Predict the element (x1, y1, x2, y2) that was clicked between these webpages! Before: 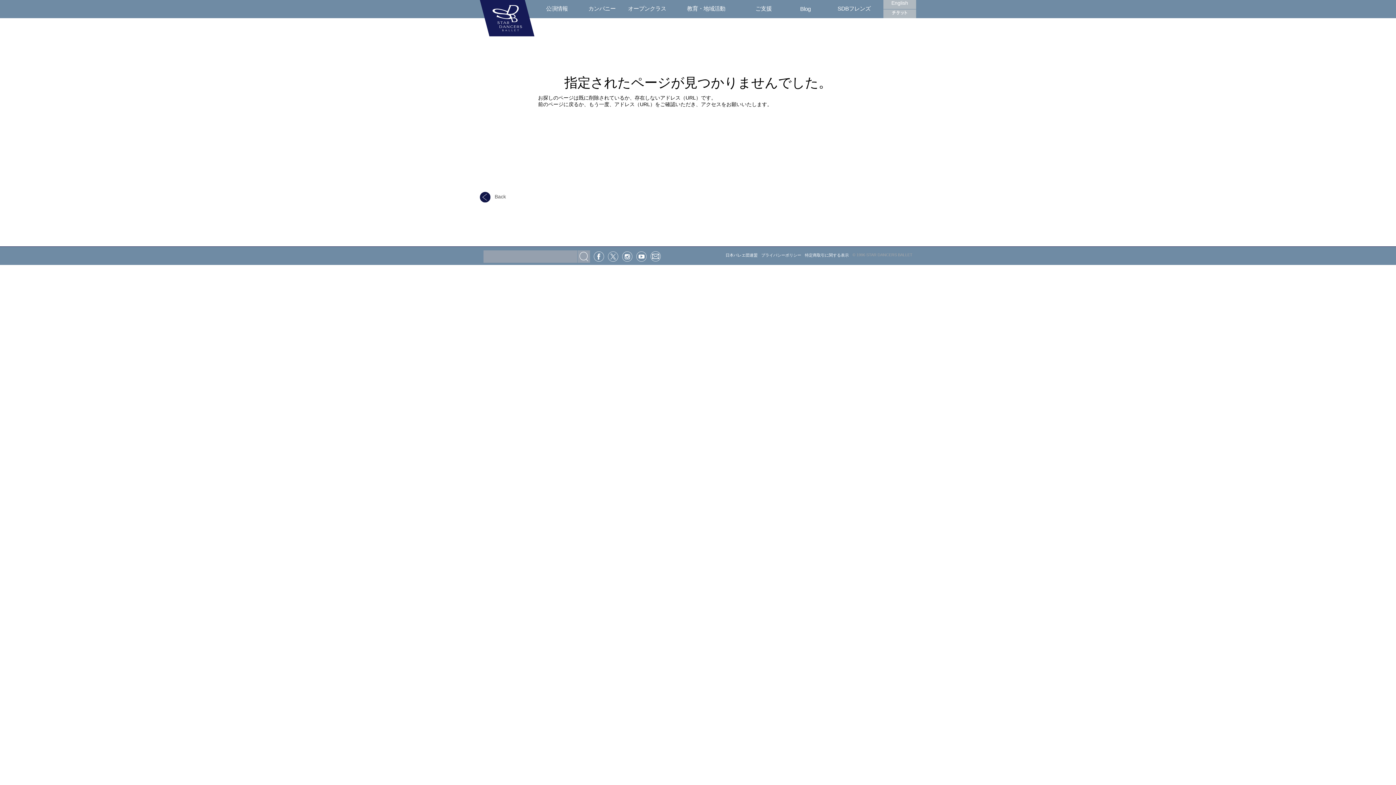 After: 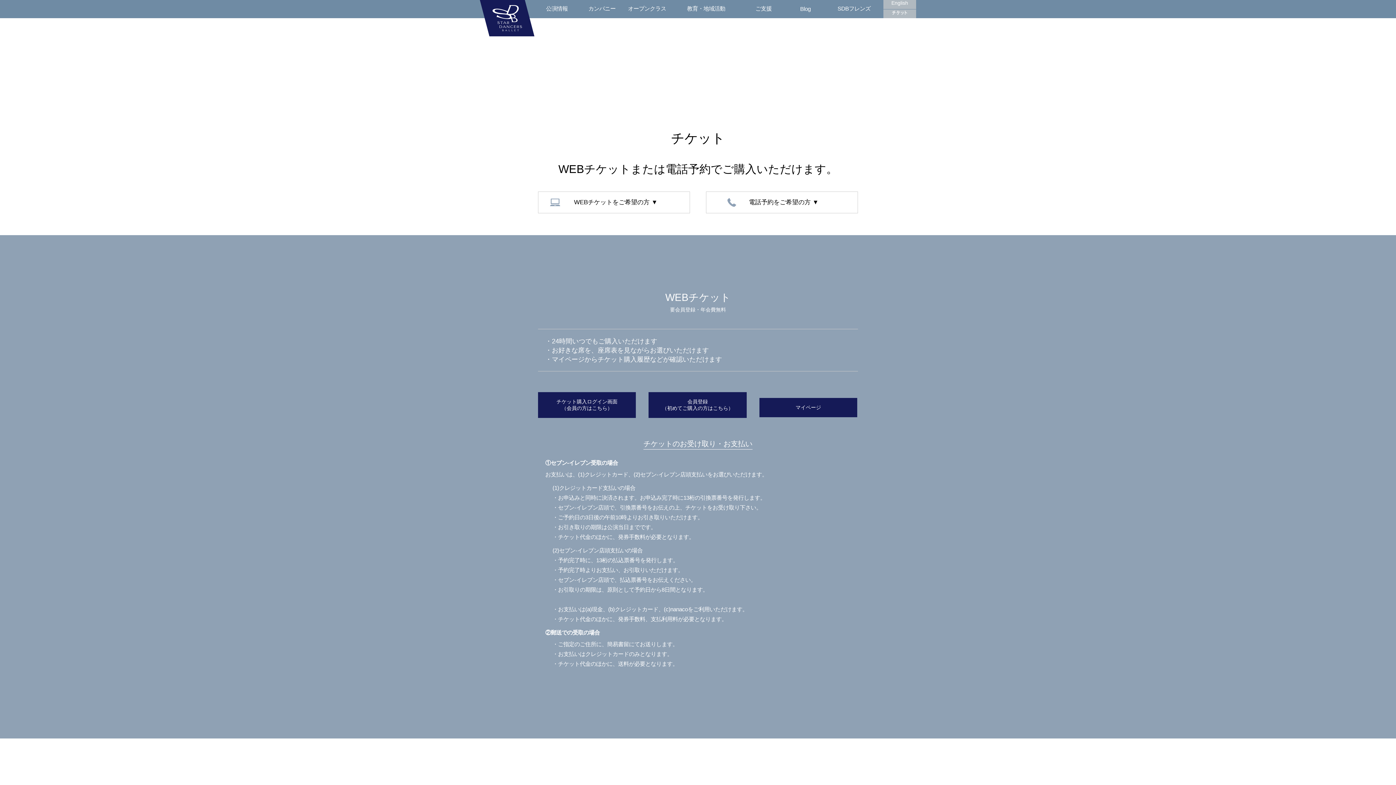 Action: bbox: (887, 9, 912, 15)